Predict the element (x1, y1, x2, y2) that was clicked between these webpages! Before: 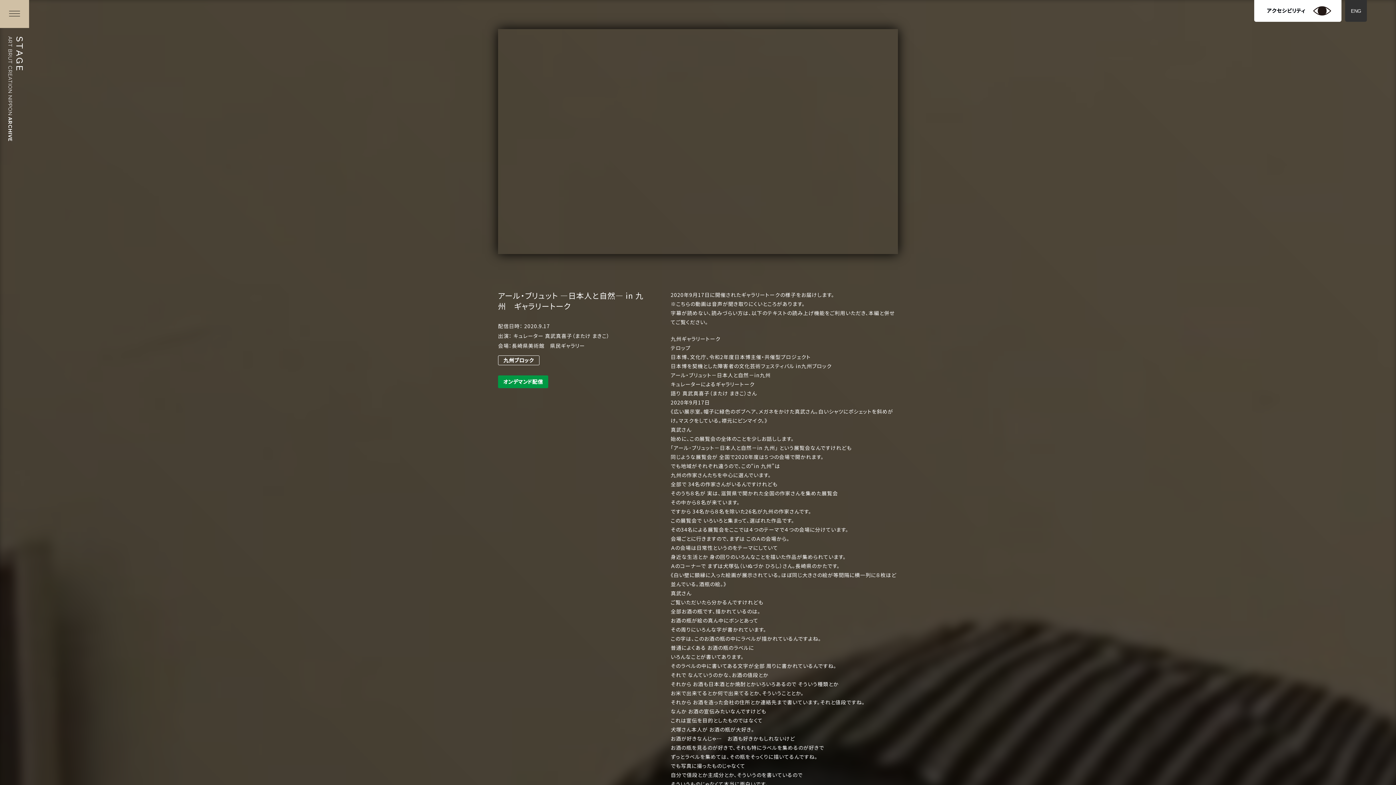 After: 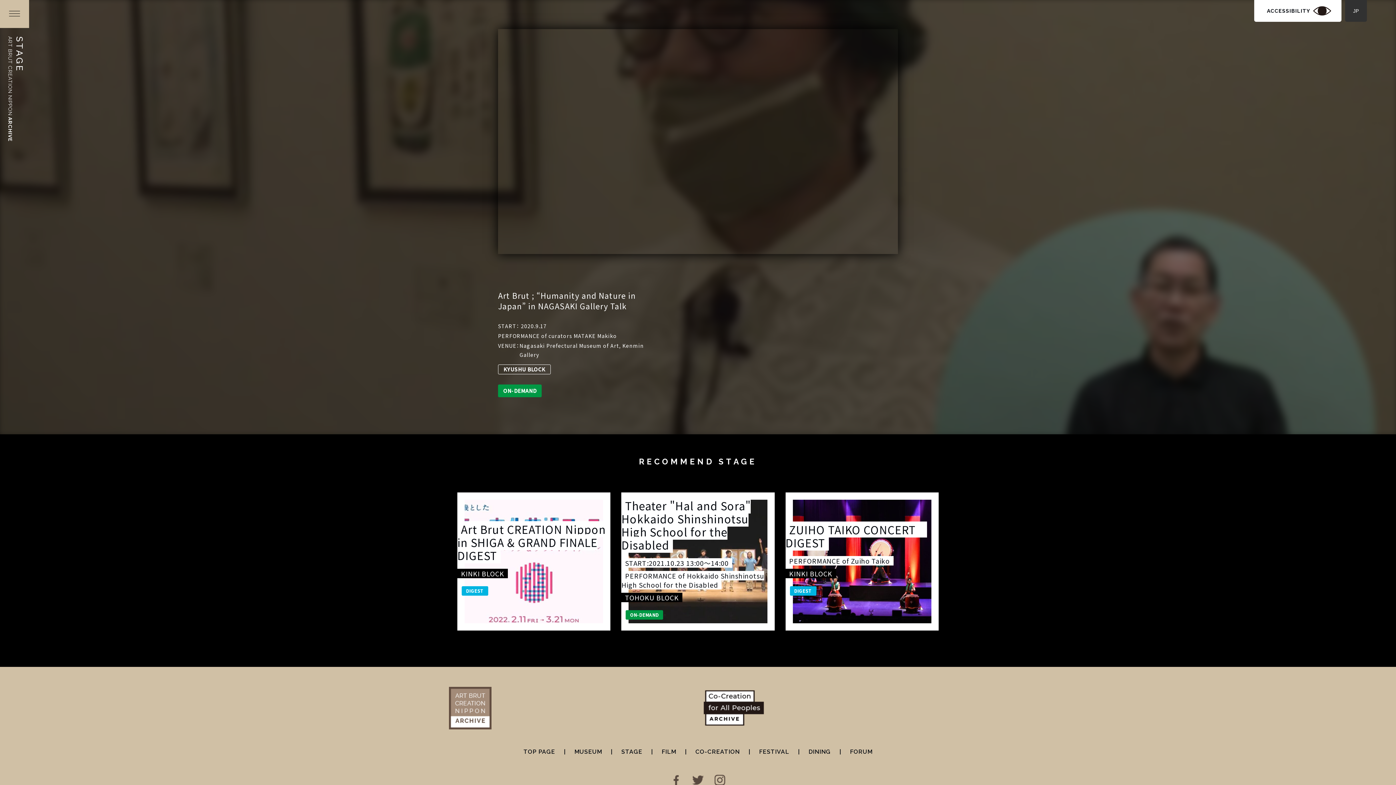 Action: label: ENG bbox: (1345, 0, 1367, 21)